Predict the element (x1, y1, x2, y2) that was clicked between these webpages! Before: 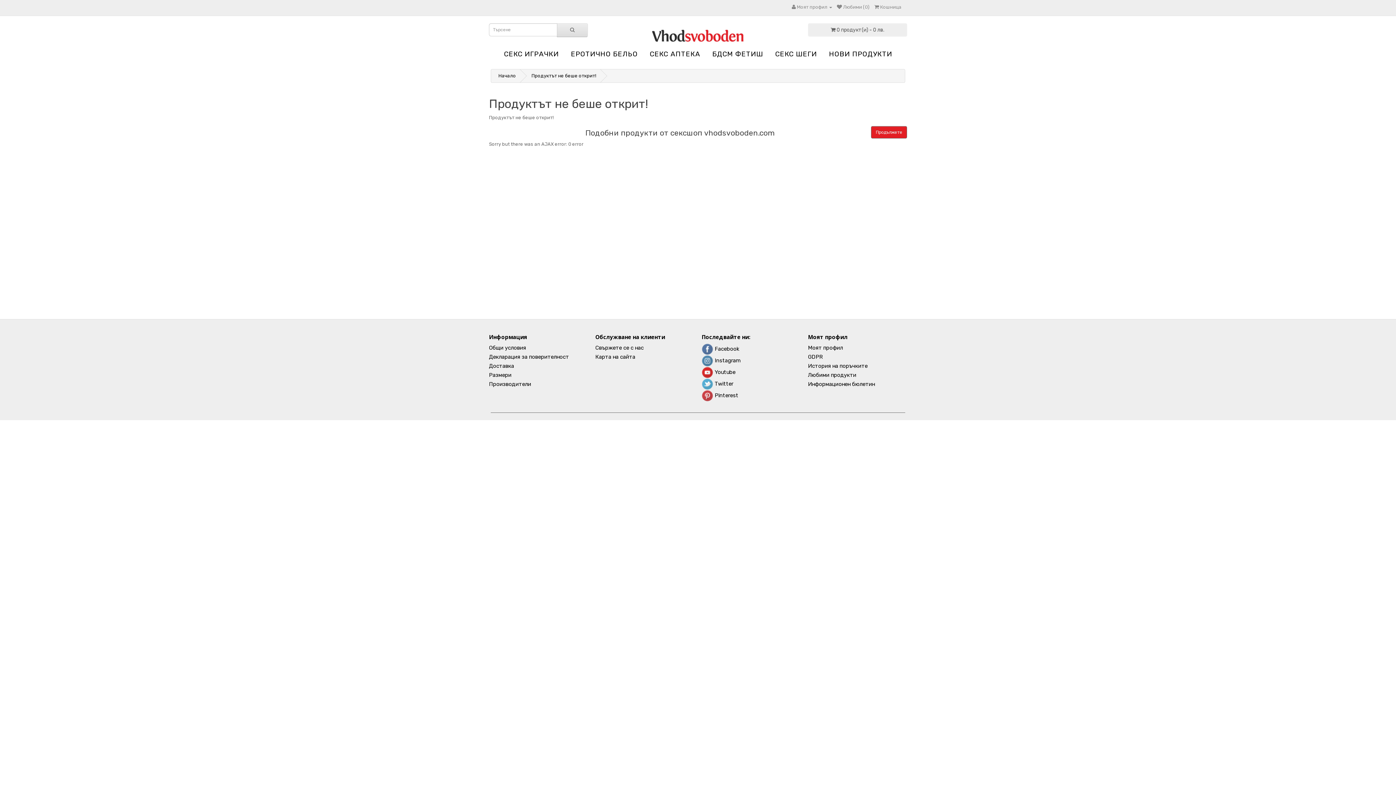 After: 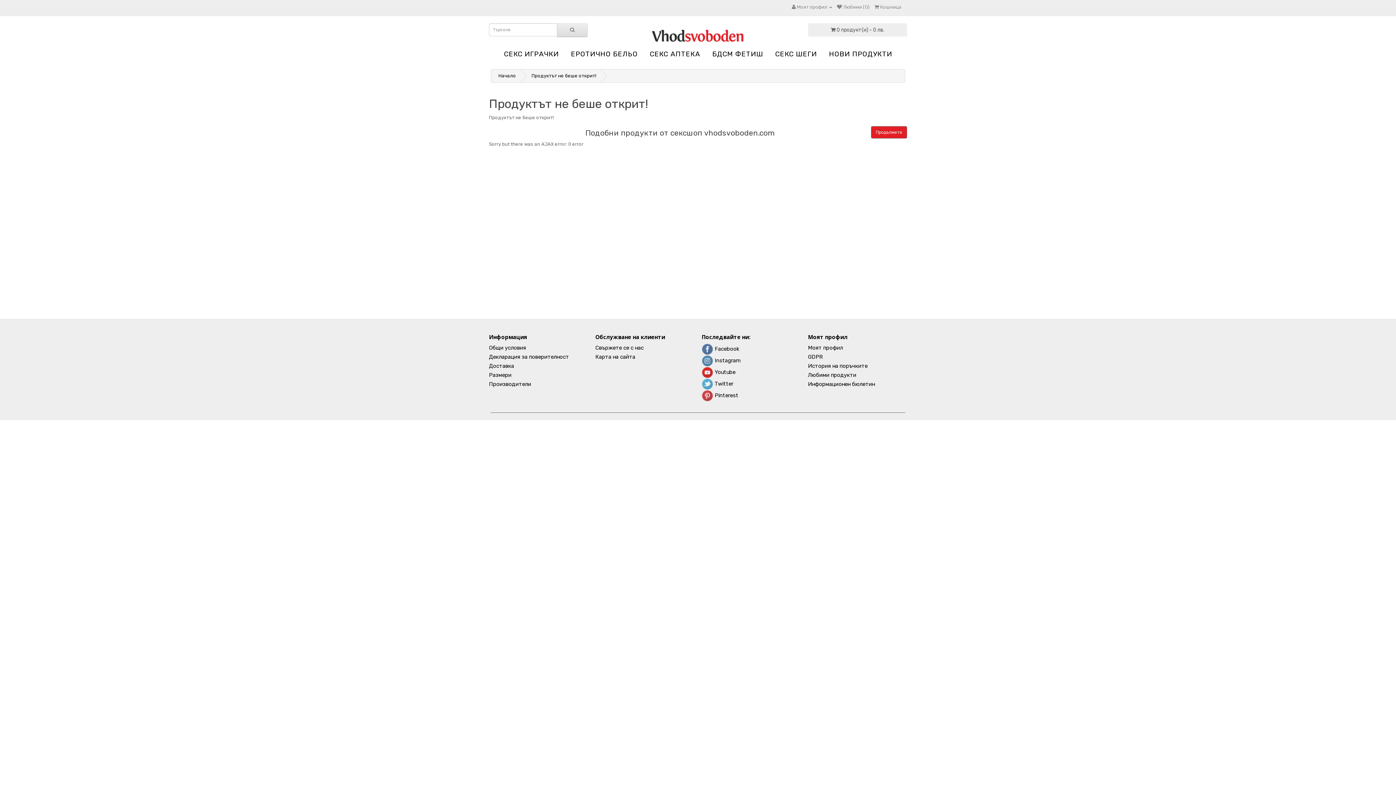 Action: label:  Twitter bbox: (701, 380, 733, 387)